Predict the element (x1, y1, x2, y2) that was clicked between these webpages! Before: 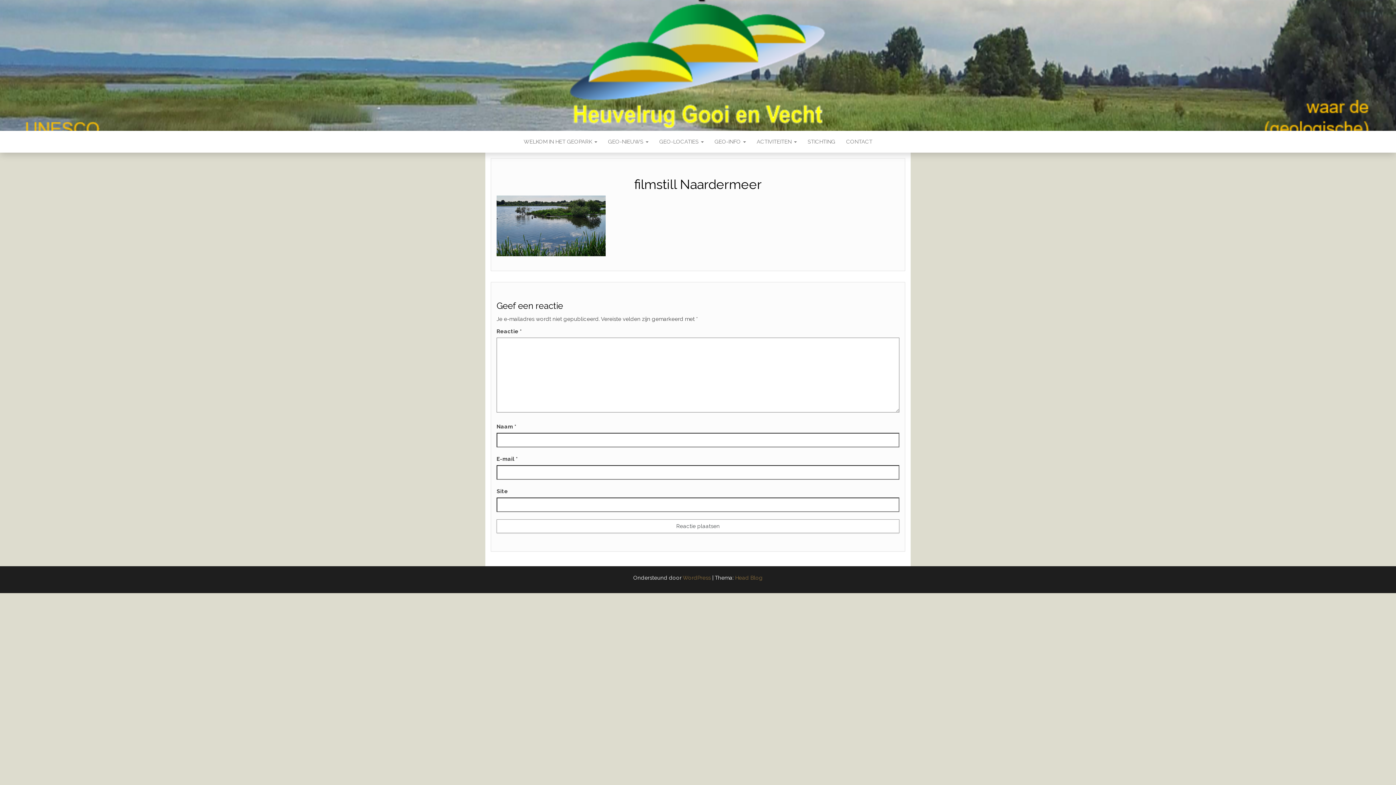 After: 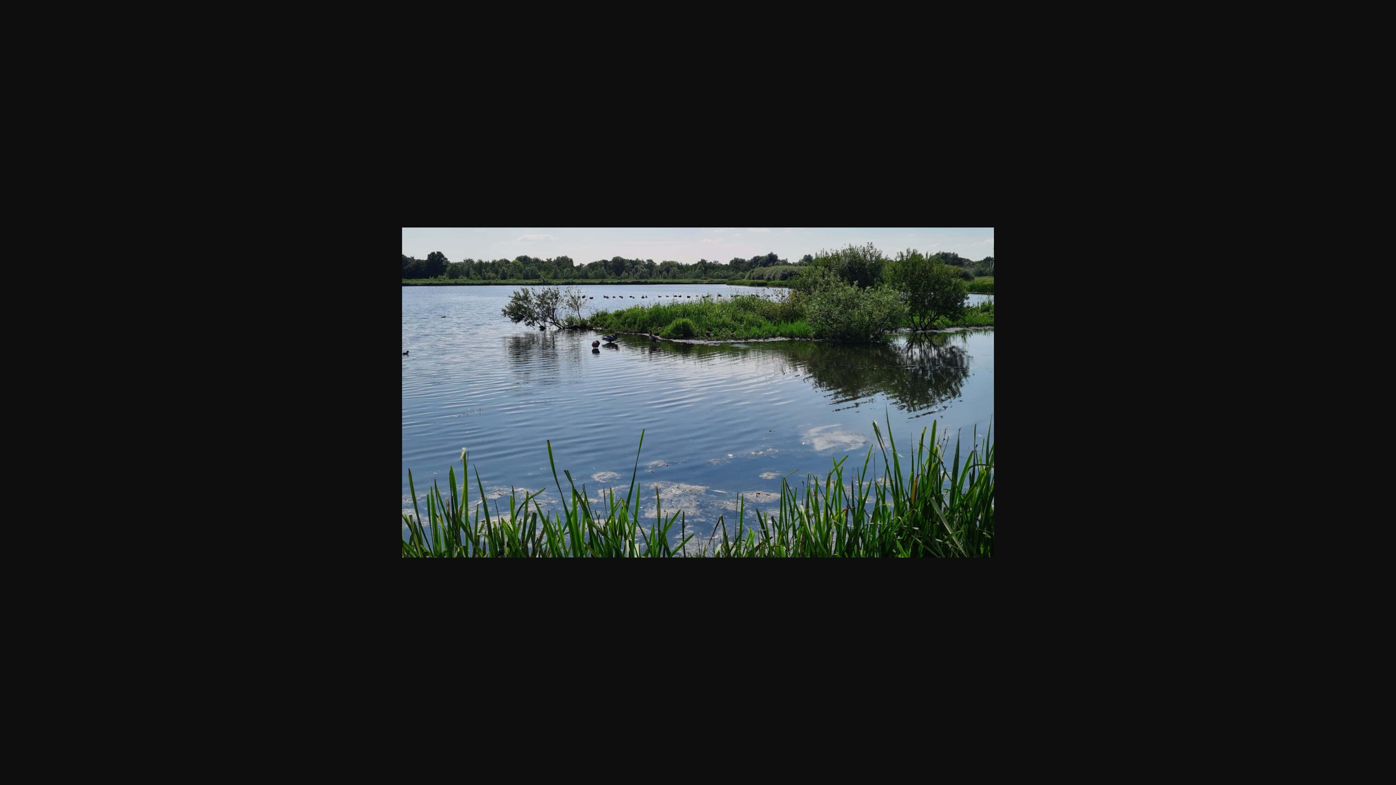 Action: bbox: (496, 222, 605, 228)